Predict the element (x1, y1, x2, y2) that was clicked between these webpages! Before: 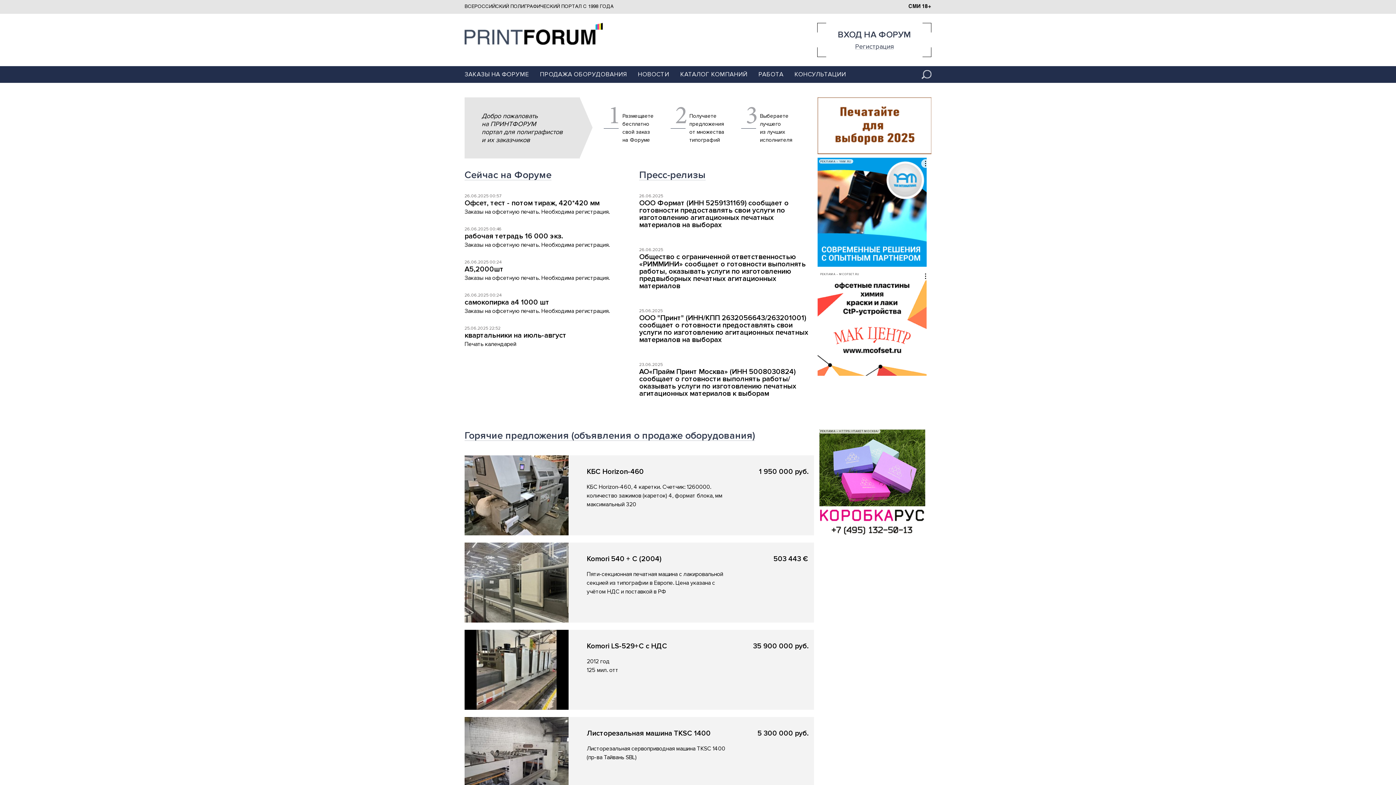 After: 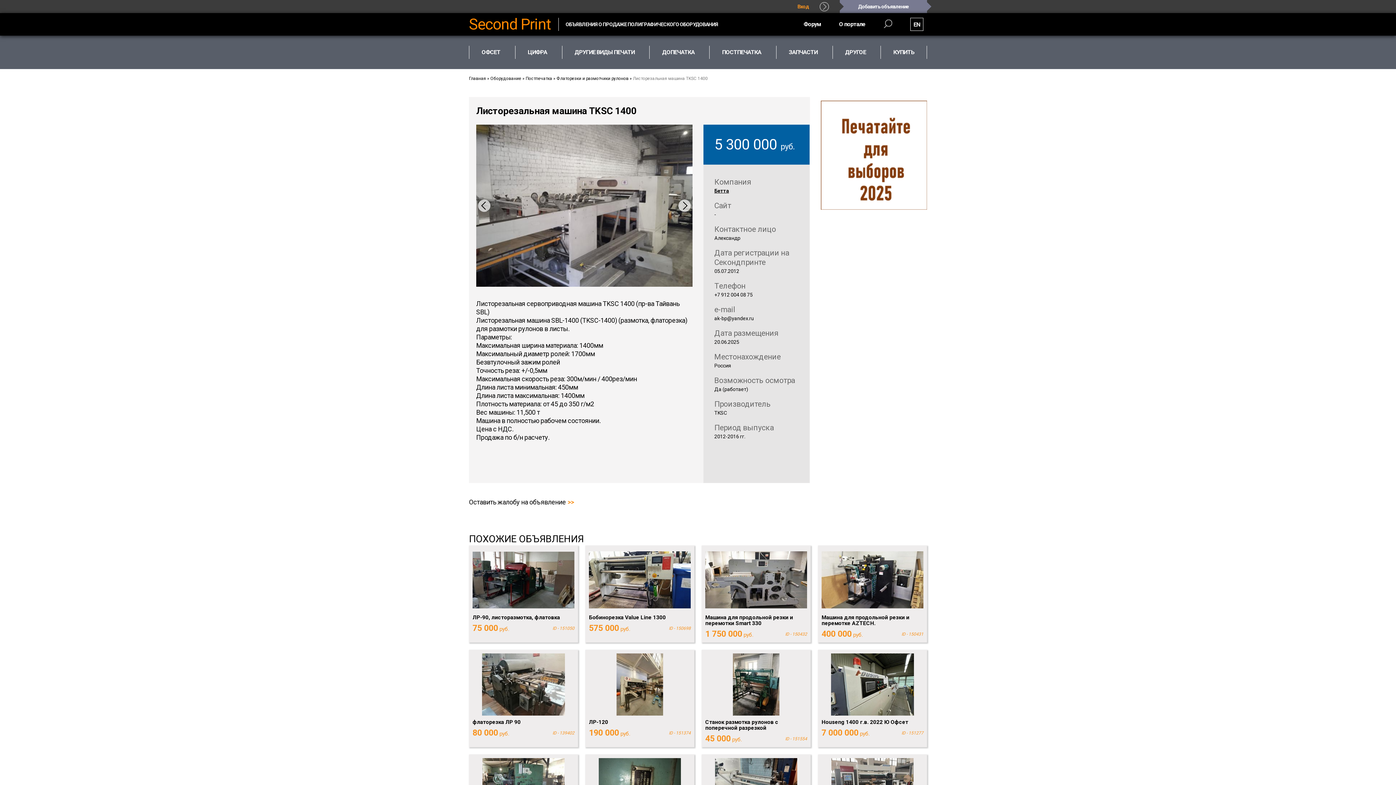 Action: bbox: (464, 717, 814, 797) label: Листорезальная машина TKSC 1400
Листорезальная сервоприводная машина TKSC 1400 (пр-ва Тайвань SBL)
5 300 000 руб.